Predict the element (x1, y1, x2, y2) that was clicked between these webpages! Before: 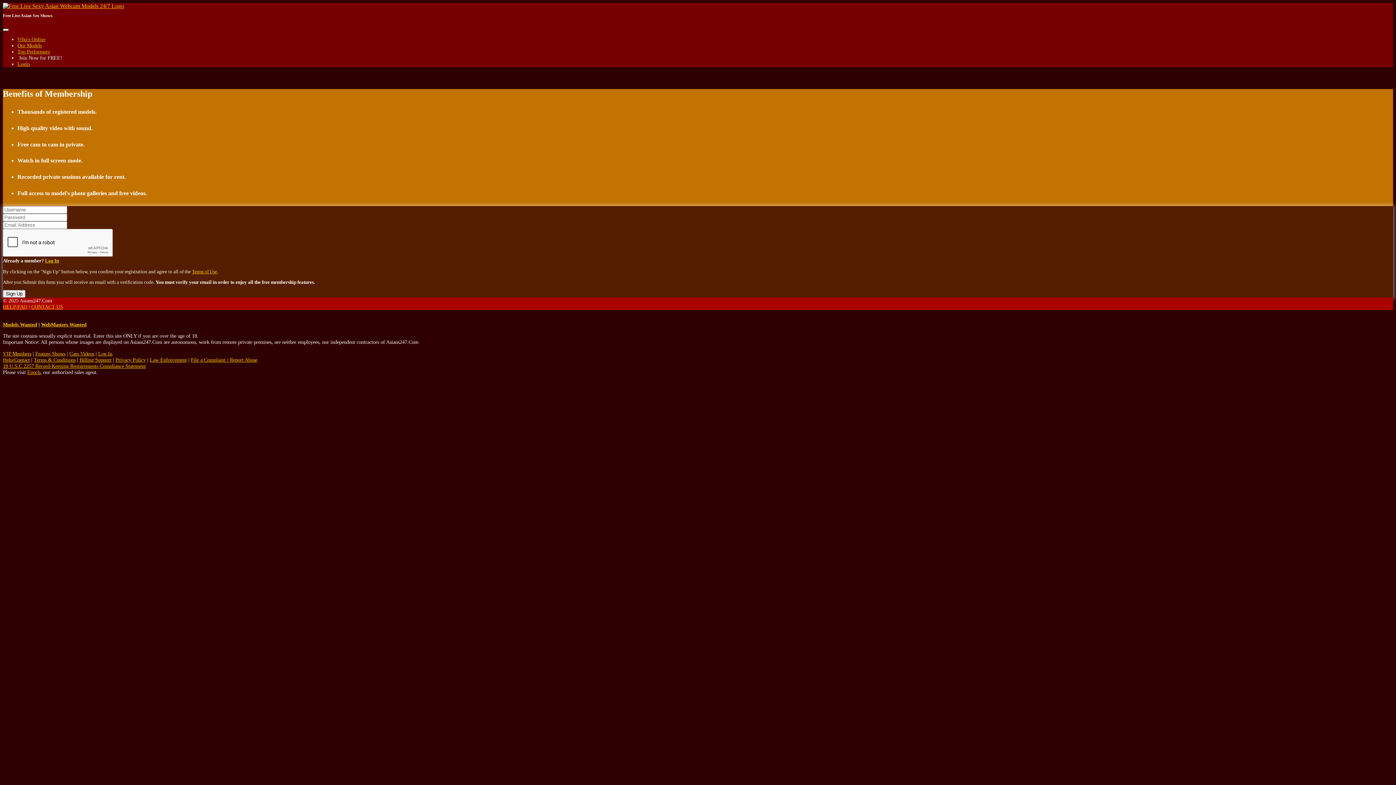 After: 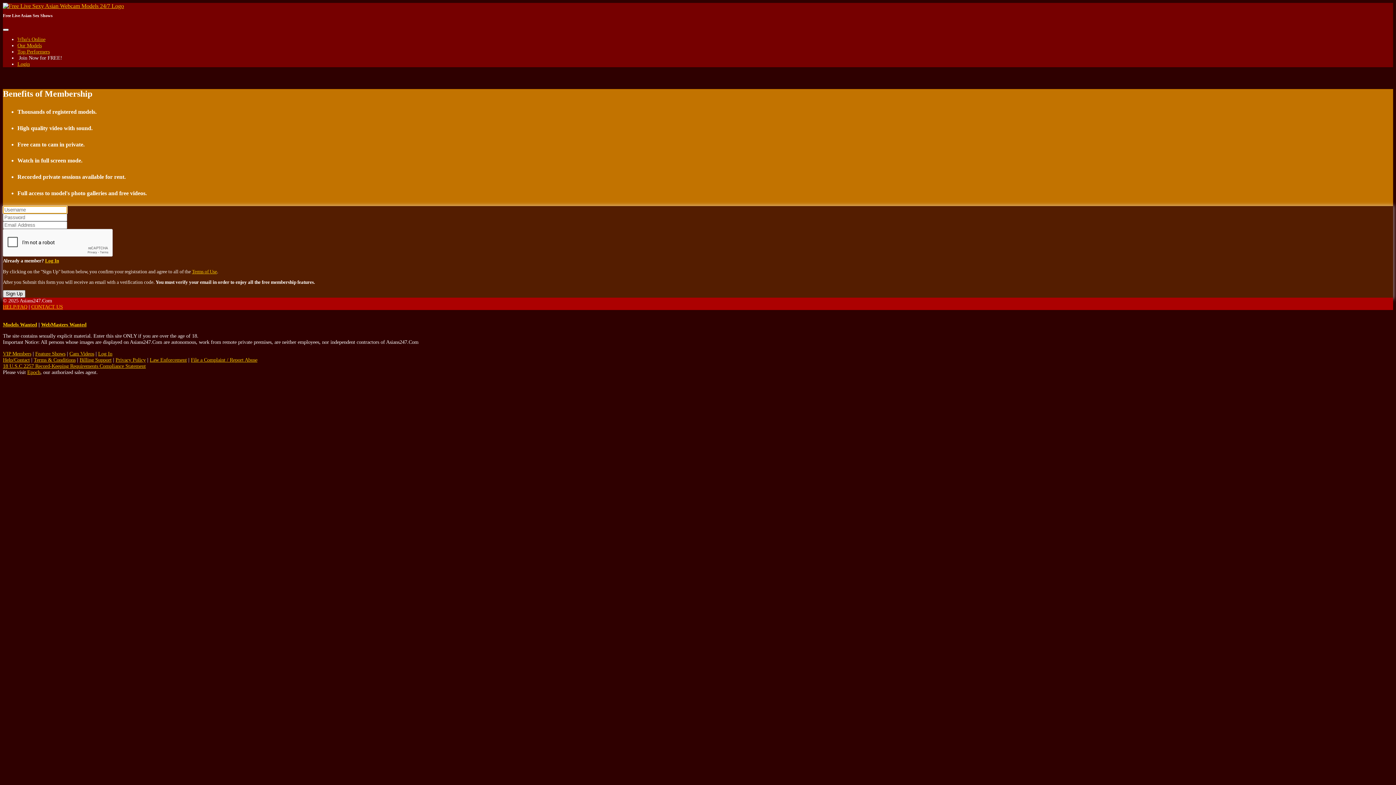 Action: bbox: (2, 290, 25, 297) label: Sign Up